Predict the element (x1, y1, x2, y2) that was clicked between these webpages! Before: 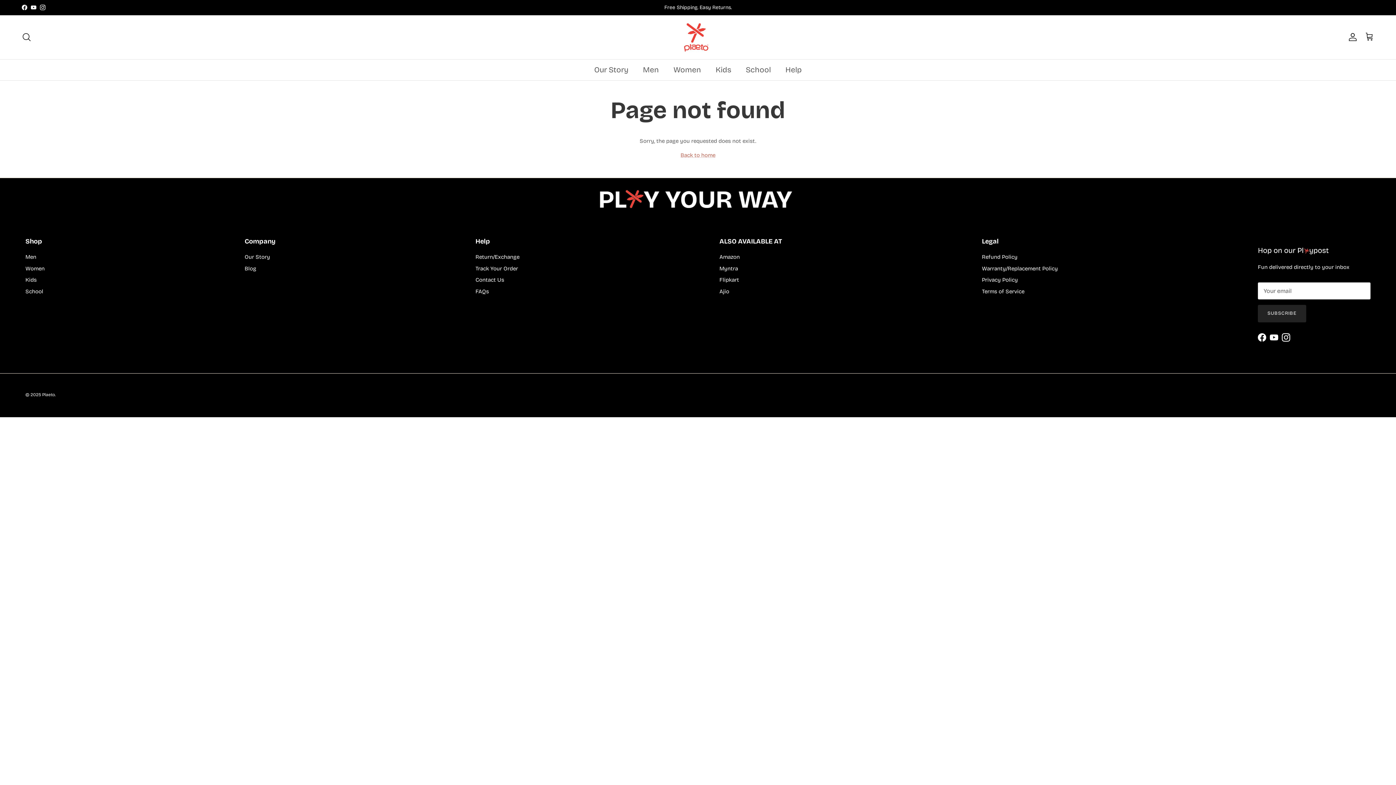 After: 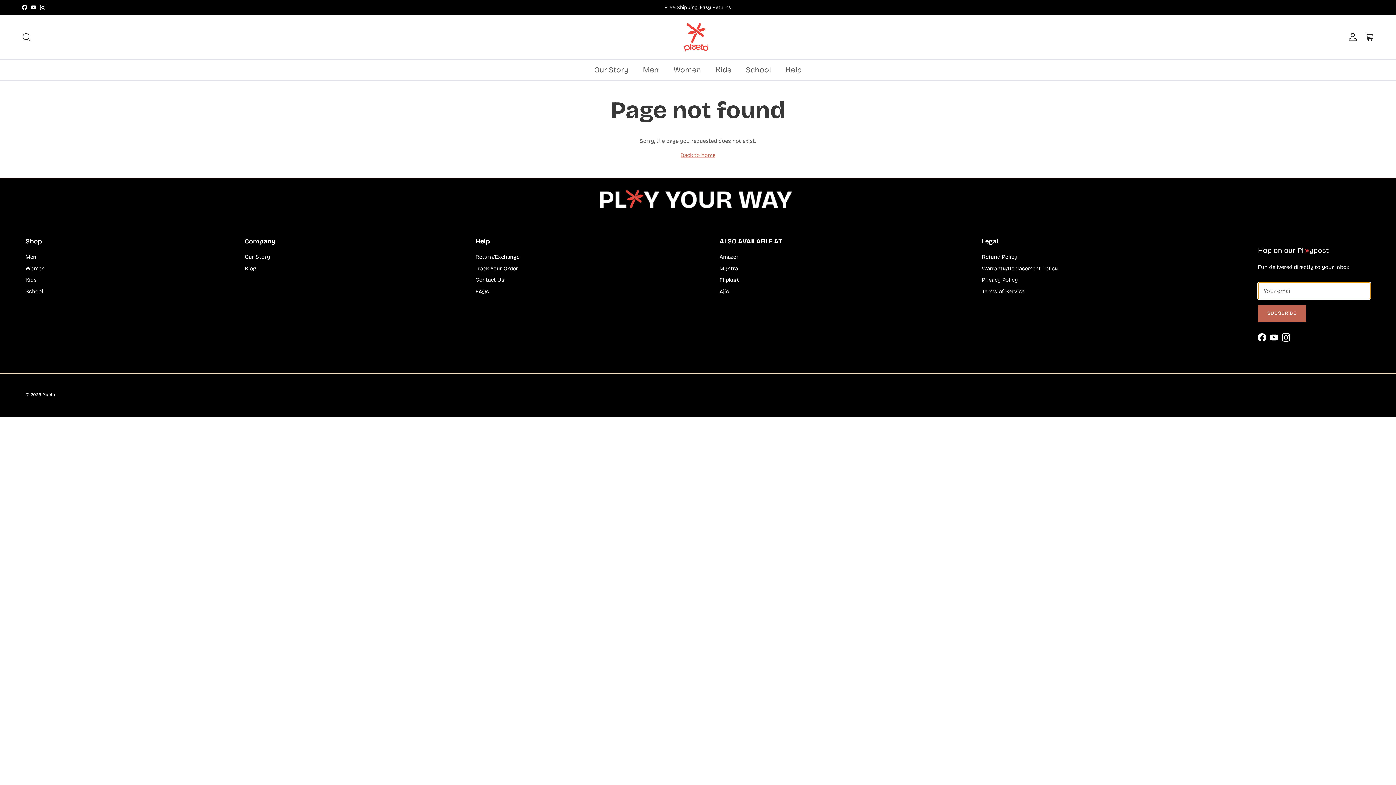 Action: label: SUBSCRIBE bbox: (1258, 305, 1306, 322)